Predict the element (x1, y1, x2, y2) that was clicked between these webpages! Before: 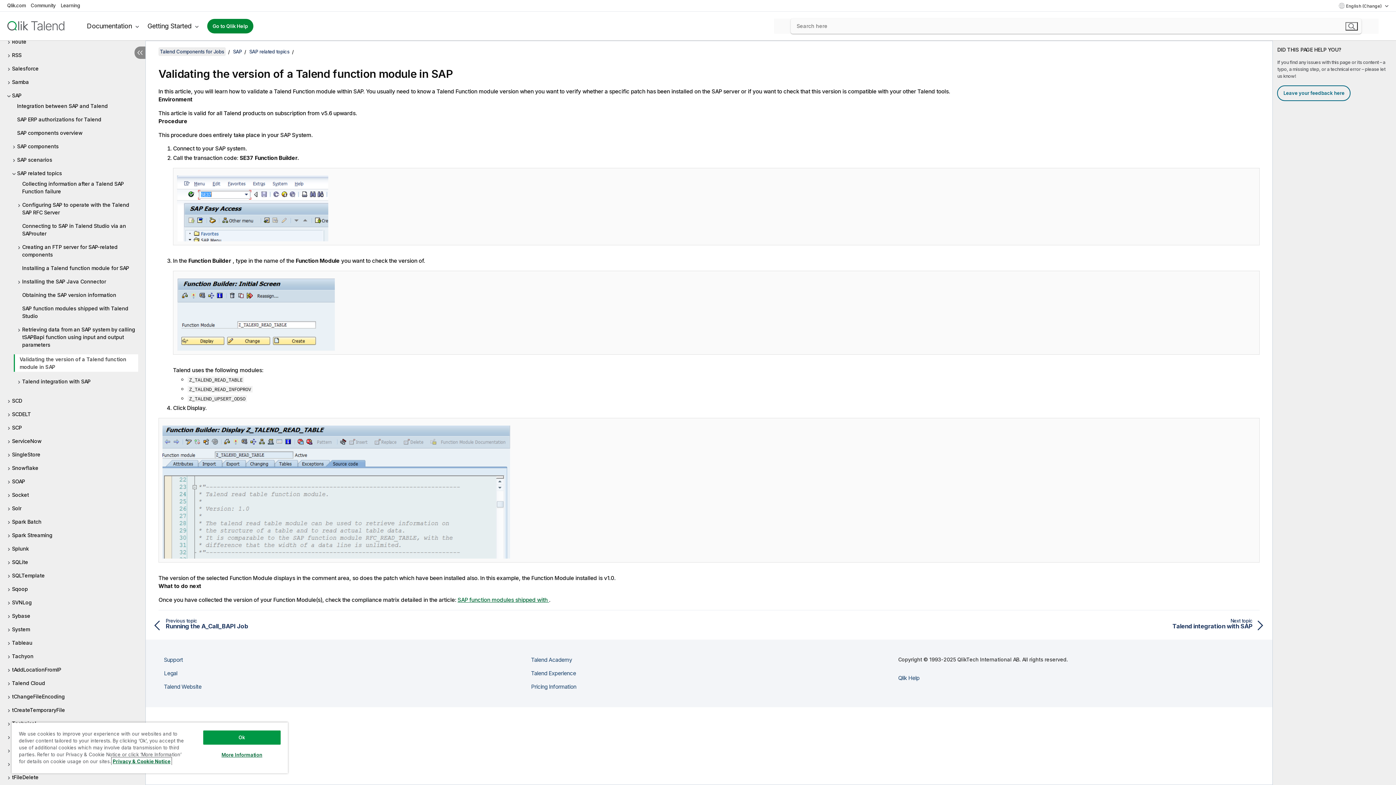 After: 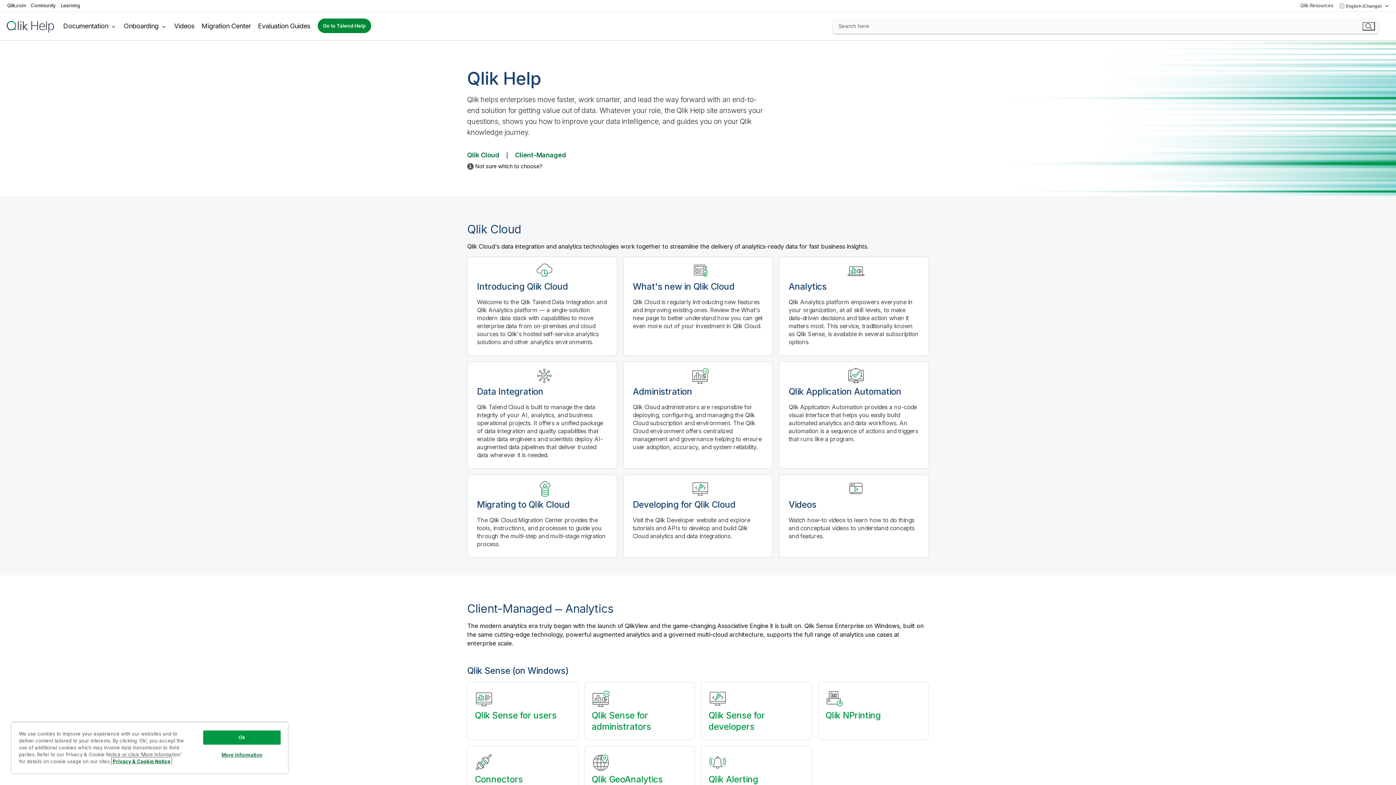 Action: bbox: (207, 18, 253, 33) label: Go to Qlik Help